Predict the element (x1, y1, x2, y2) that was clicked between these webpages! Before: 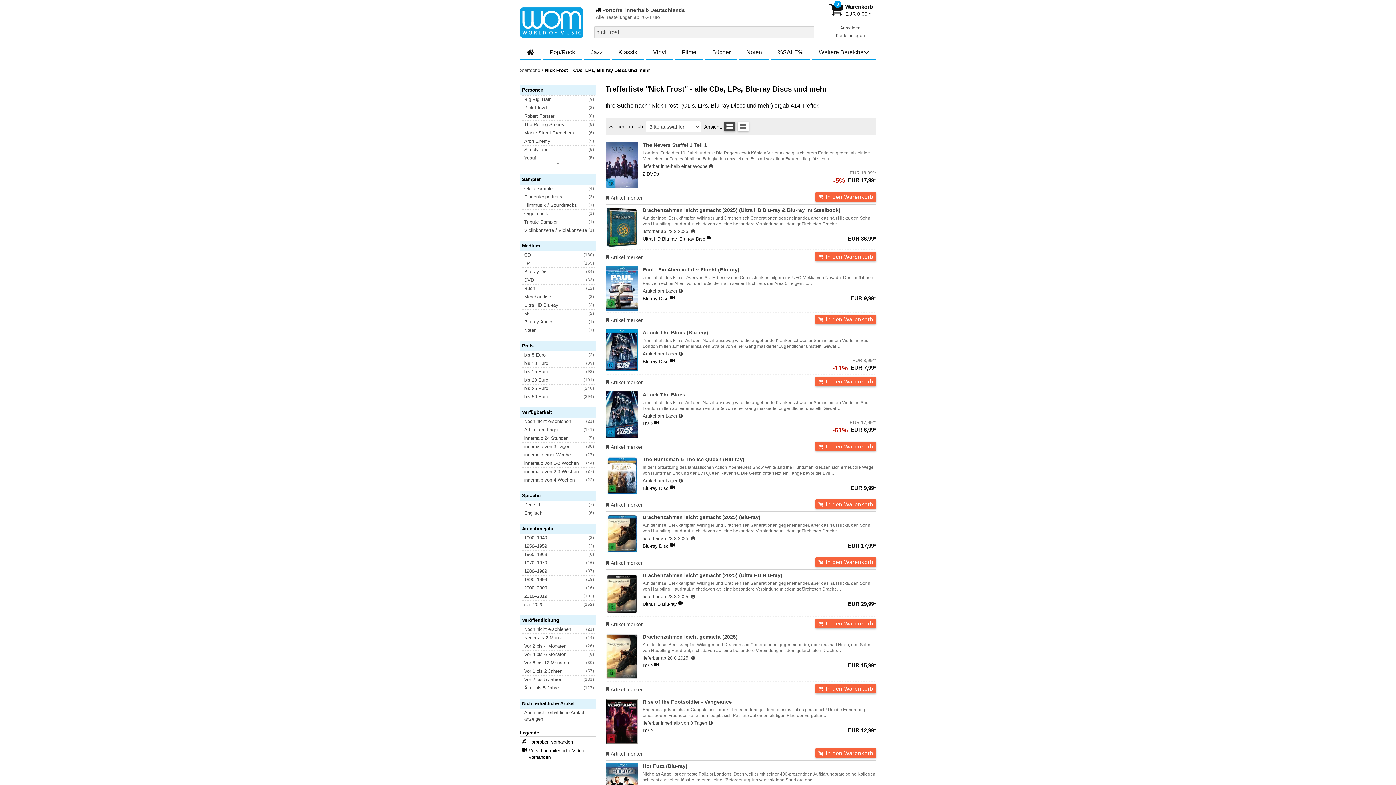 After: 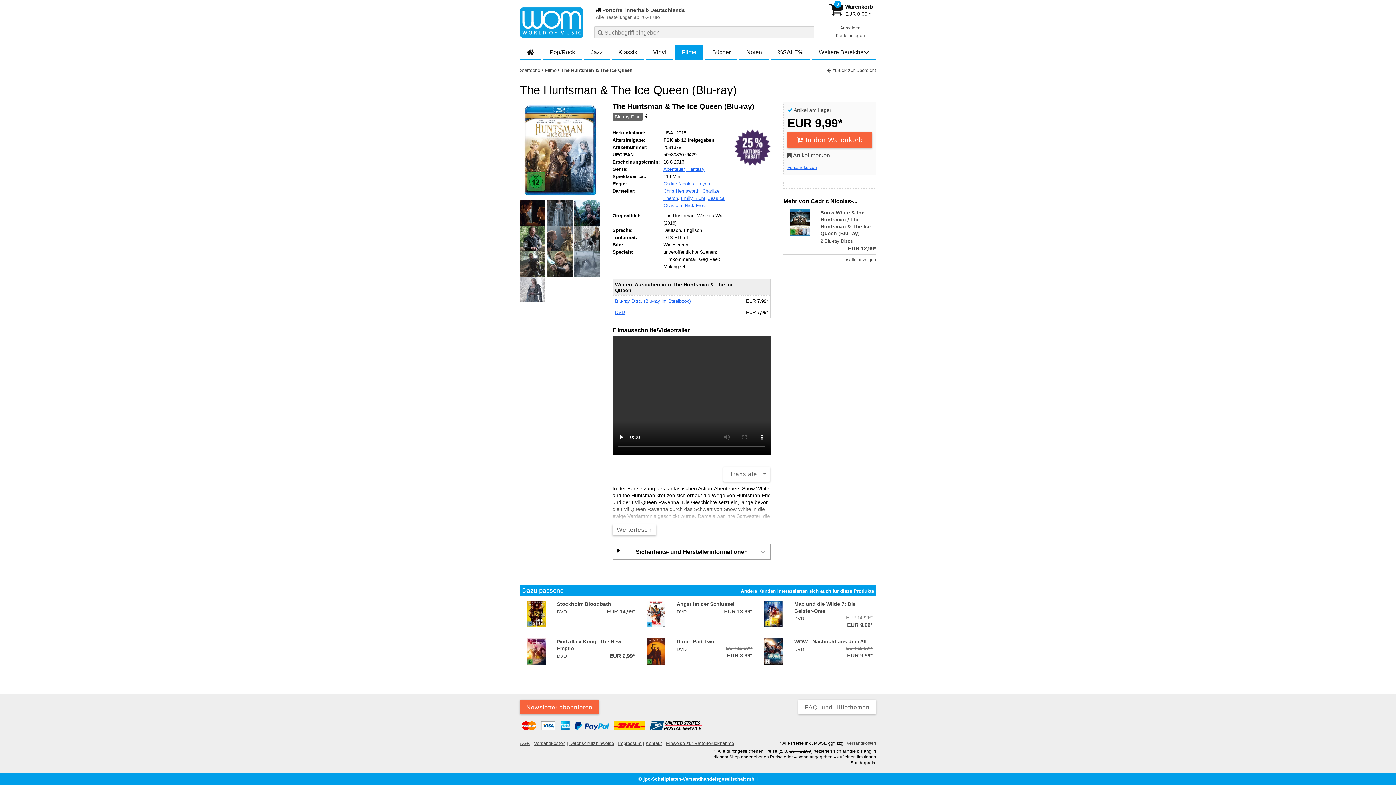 Action: label: The Huntsman & The Ice Queen (Blu-ray) bbox: (642, 456, 876, 463)